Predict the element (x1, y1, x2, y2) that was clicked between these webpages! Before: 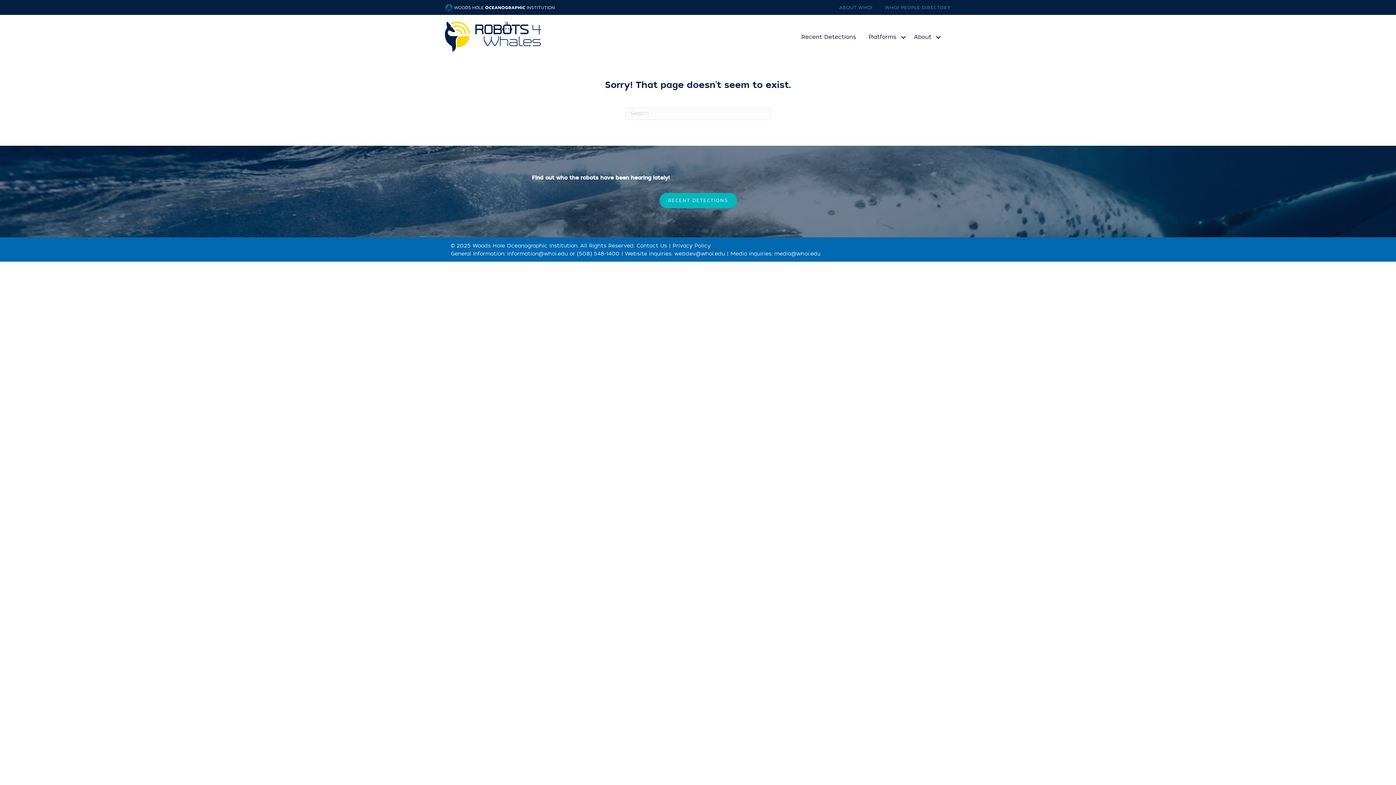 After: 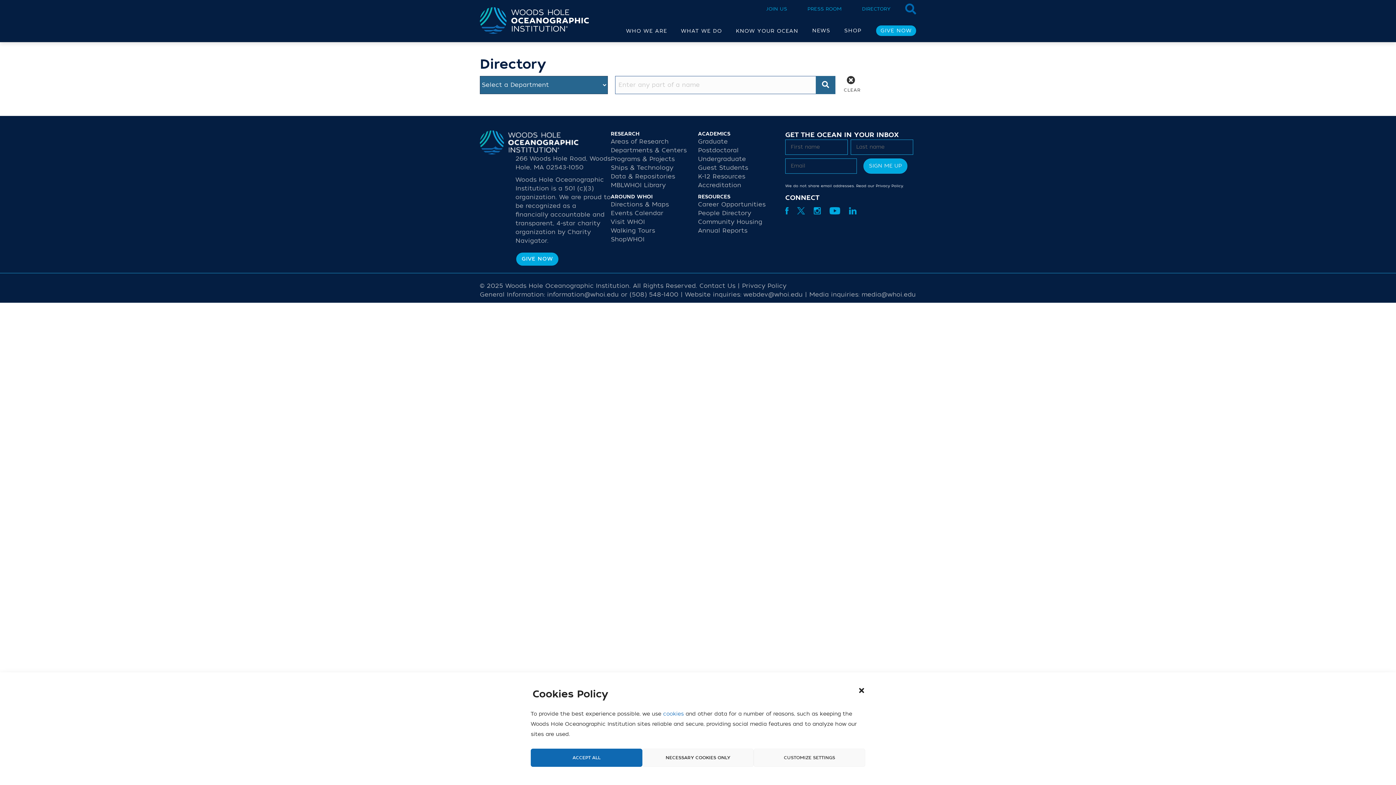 Action: bbox: (874, 4, 950, 11) label: WHOI PEOPLE DIRECTORY